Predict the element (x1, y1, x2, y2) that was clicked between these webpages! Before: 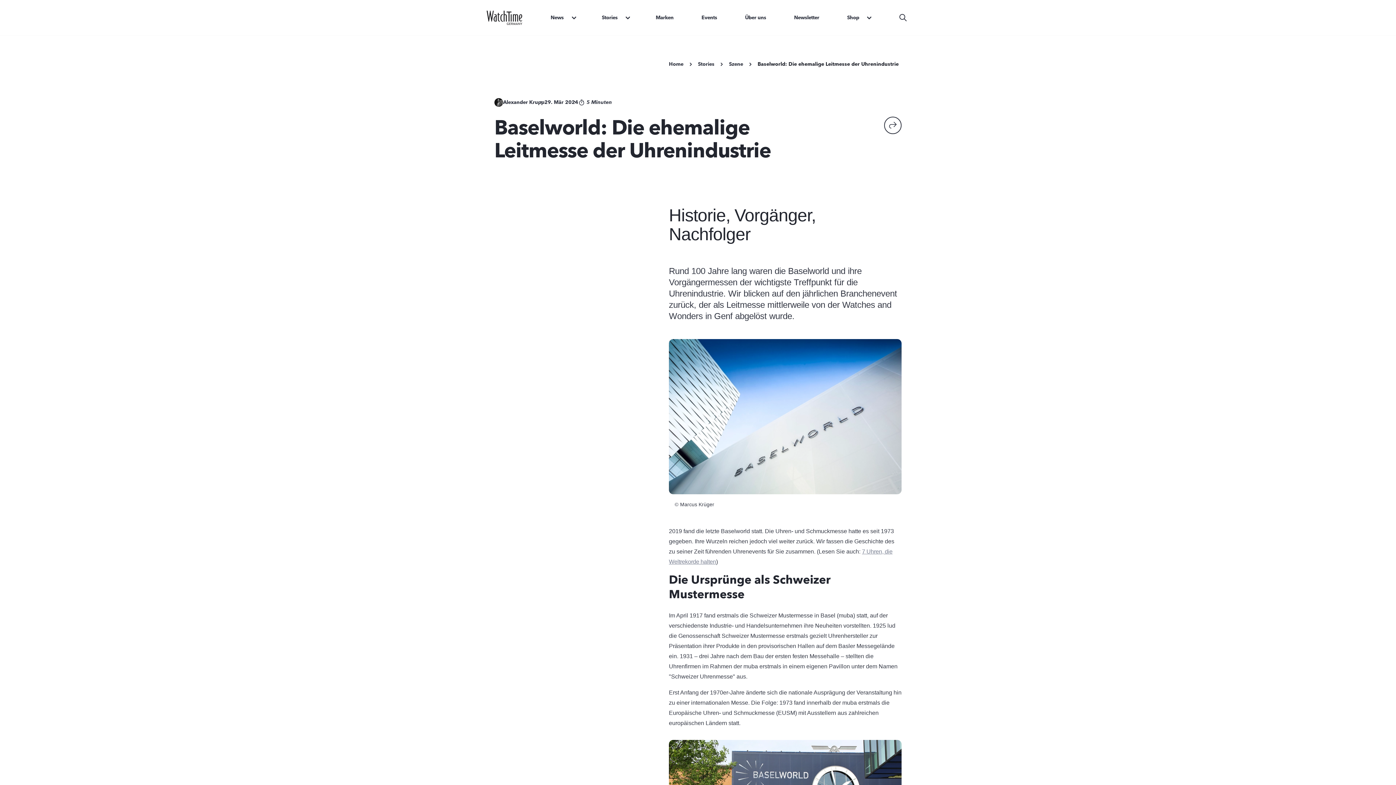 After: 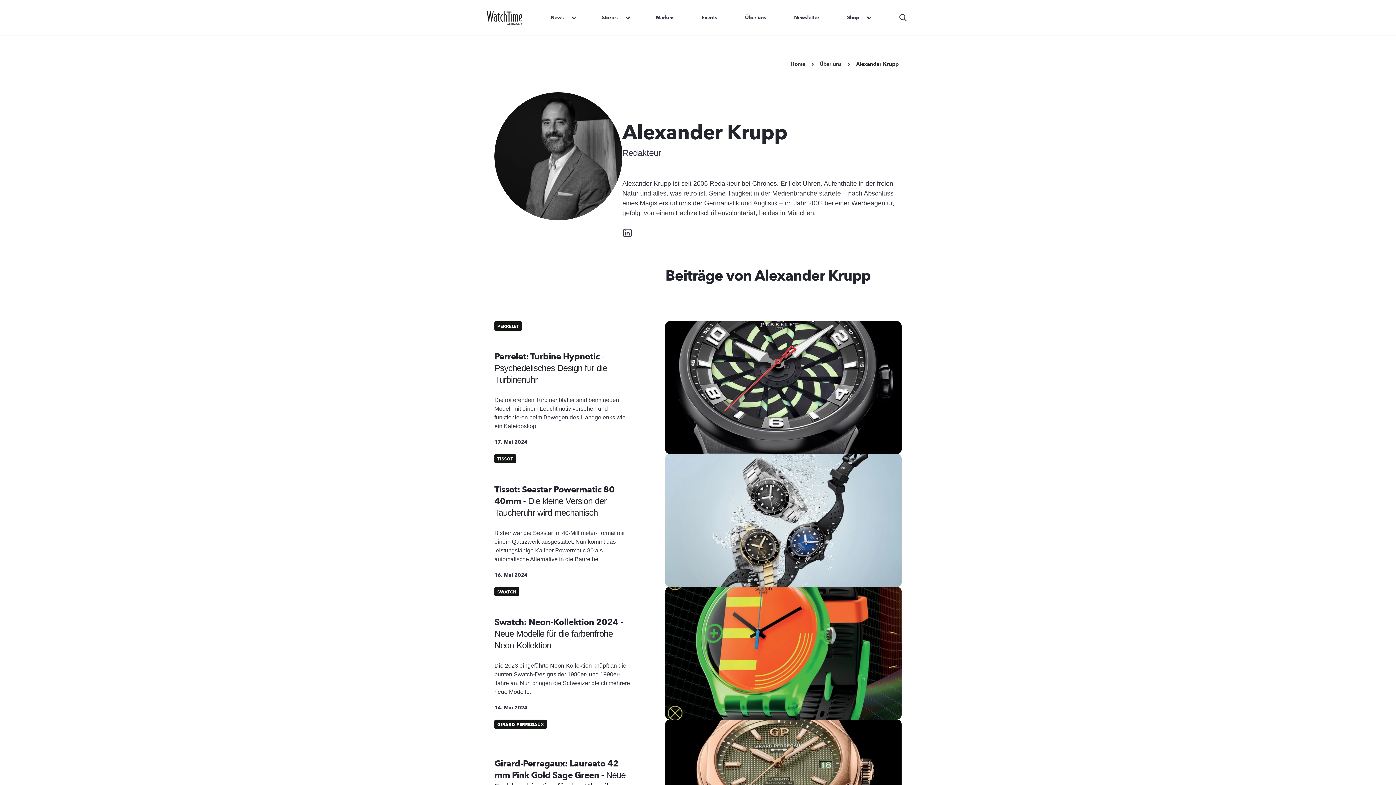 Action: bbox: (503, 98, 544, 106) label: Alexander Krupp